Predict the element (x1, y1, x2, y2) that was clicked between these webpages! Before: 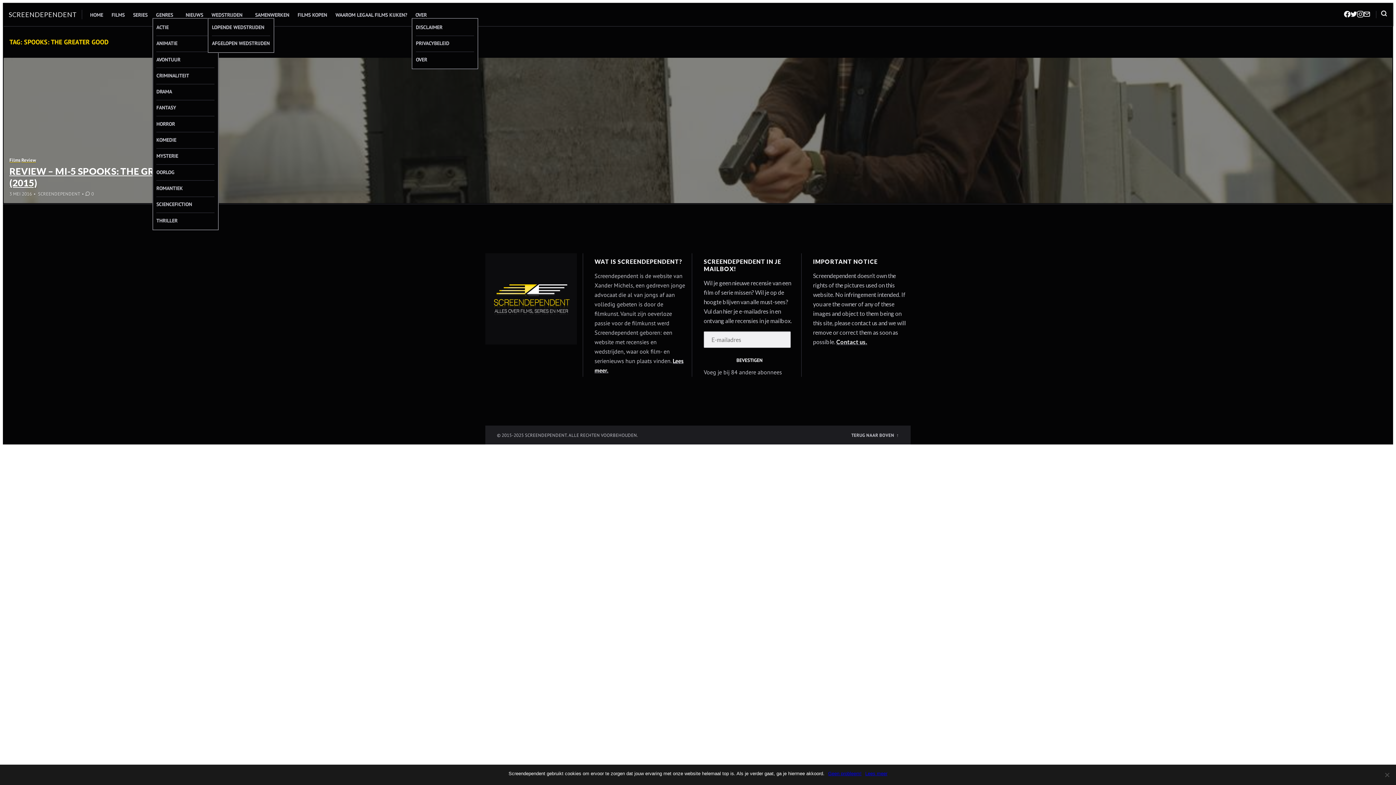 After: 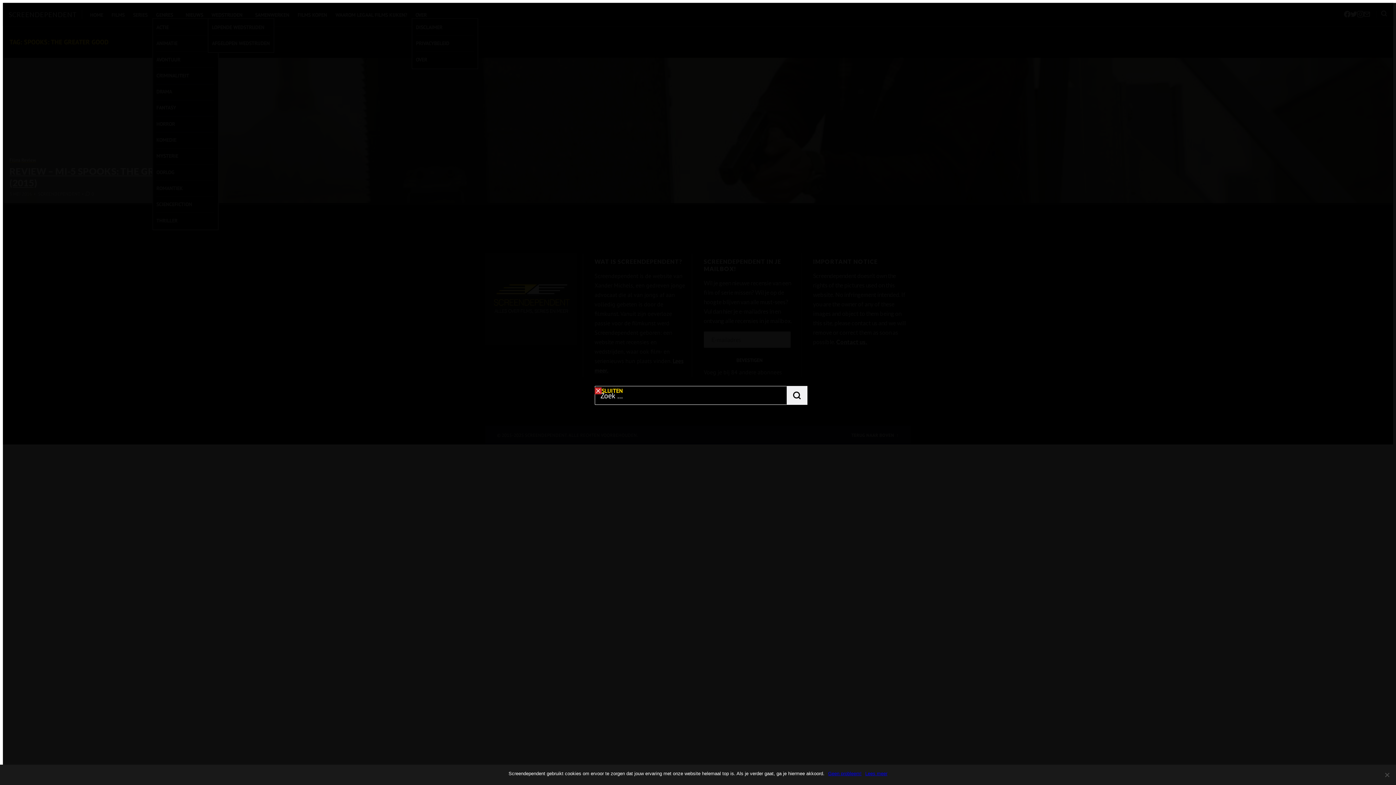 Action: label: OPEN A SEARCH FORM IN A MODAL WINDOW bbox: (1381, 9, 1387, 19)